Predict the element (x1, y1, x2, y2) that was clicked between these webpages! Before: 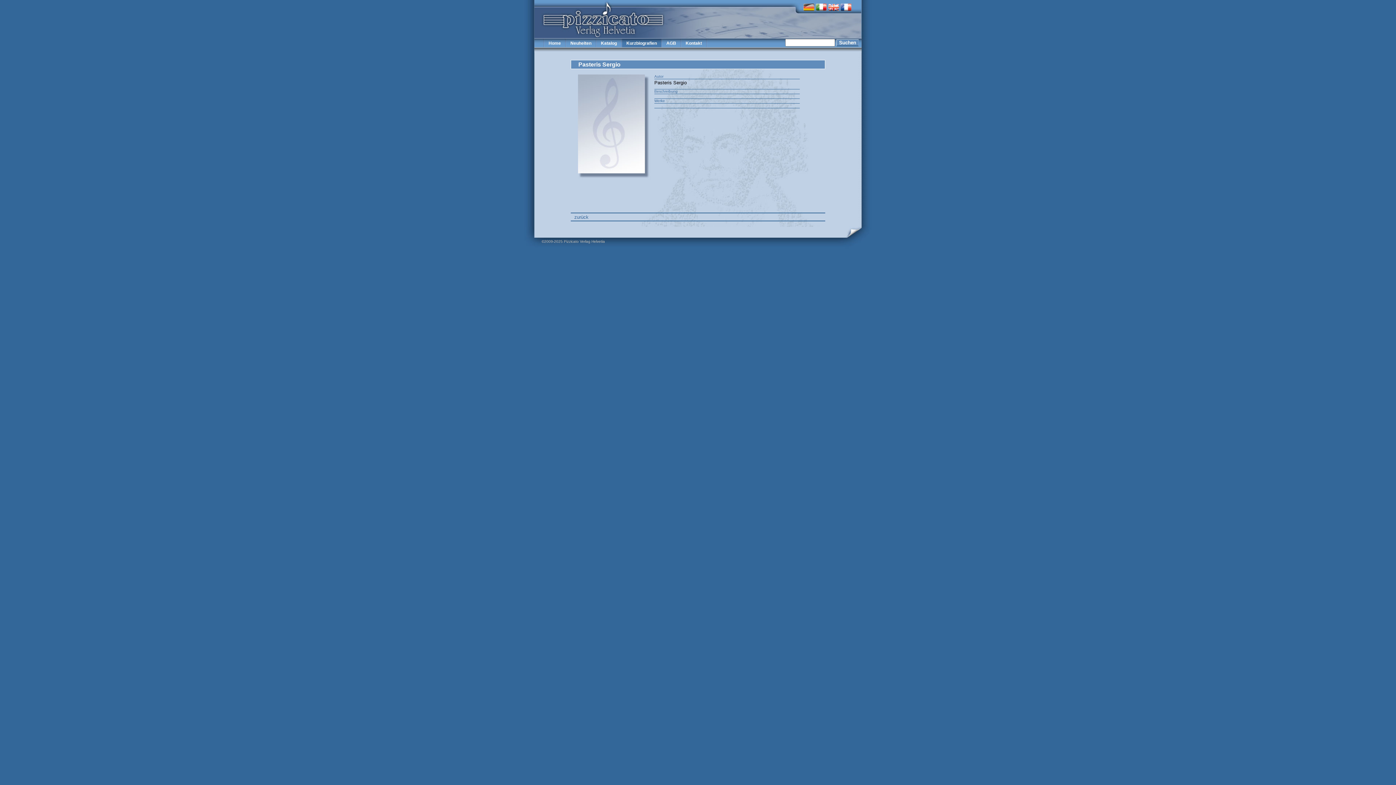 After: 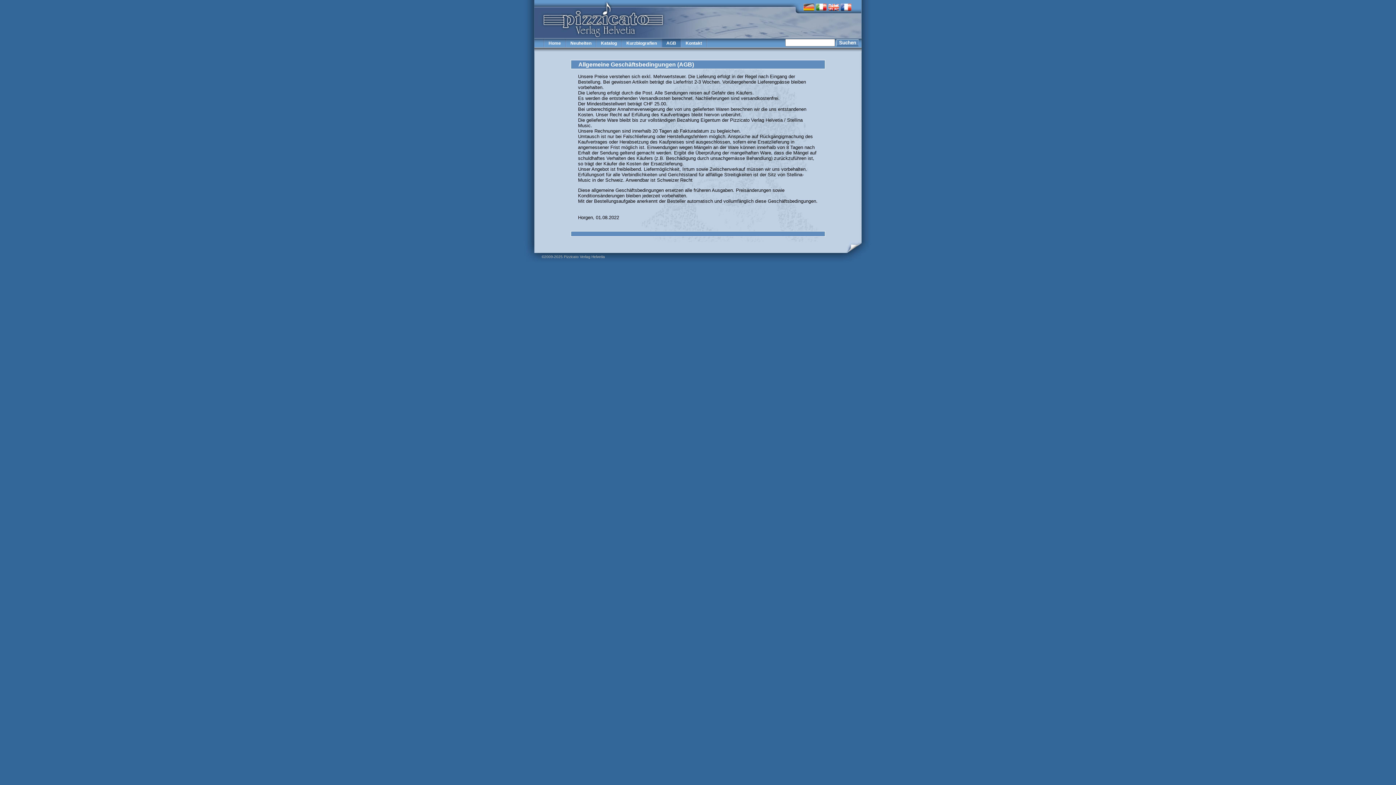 Action: label: AGB bbox: (662, 38, 680, 50)